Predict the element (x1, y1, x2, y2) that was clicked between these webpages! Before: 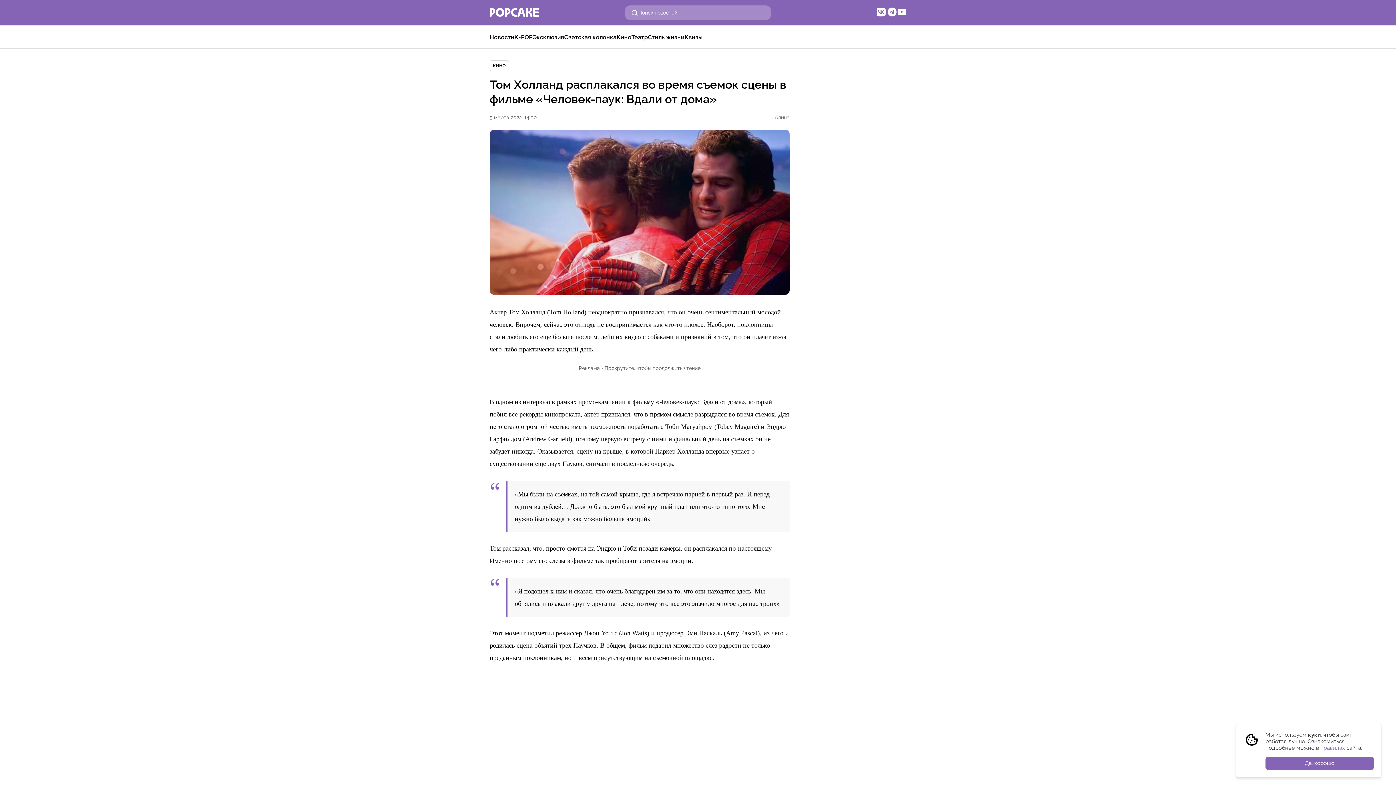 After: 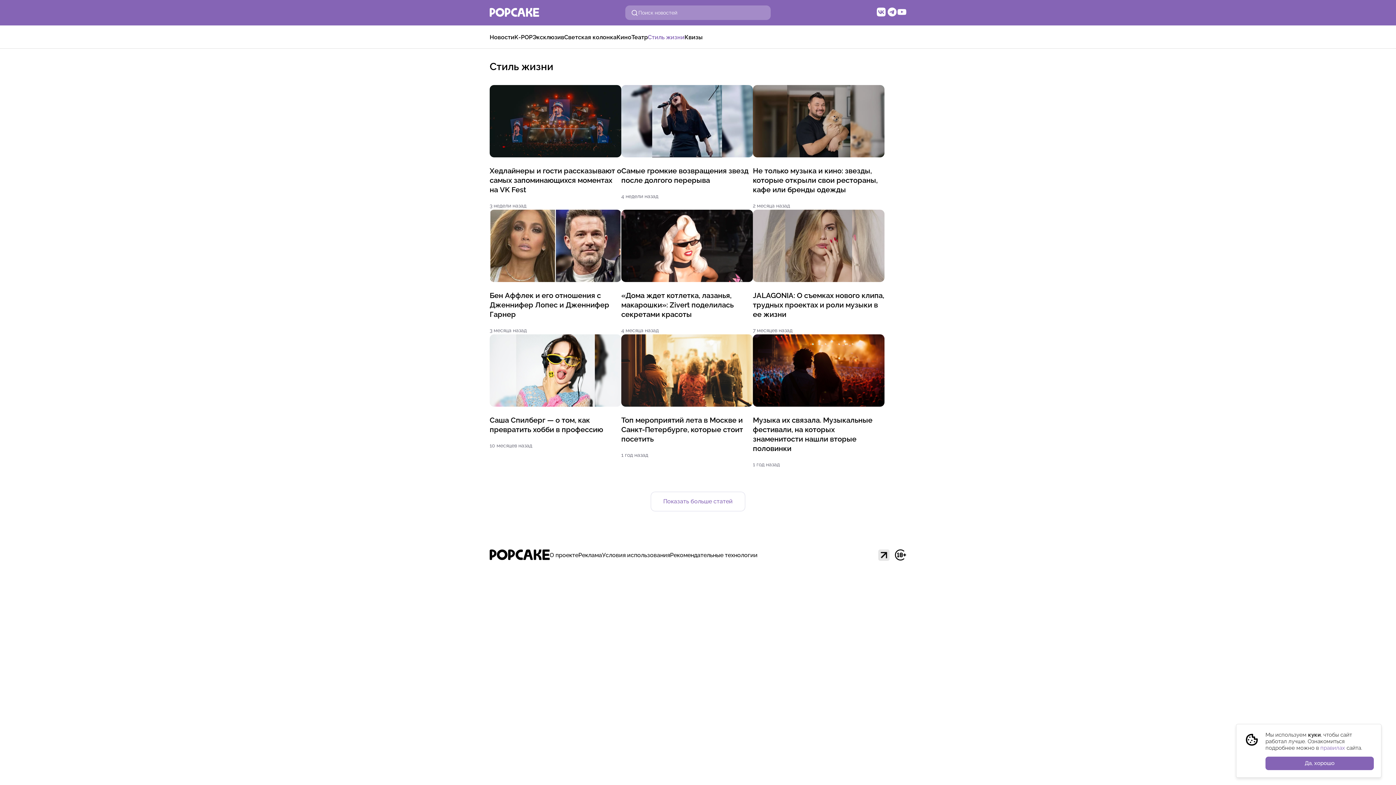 Action: bbox: (648, 33, 684, 40) label: Стиль жизни